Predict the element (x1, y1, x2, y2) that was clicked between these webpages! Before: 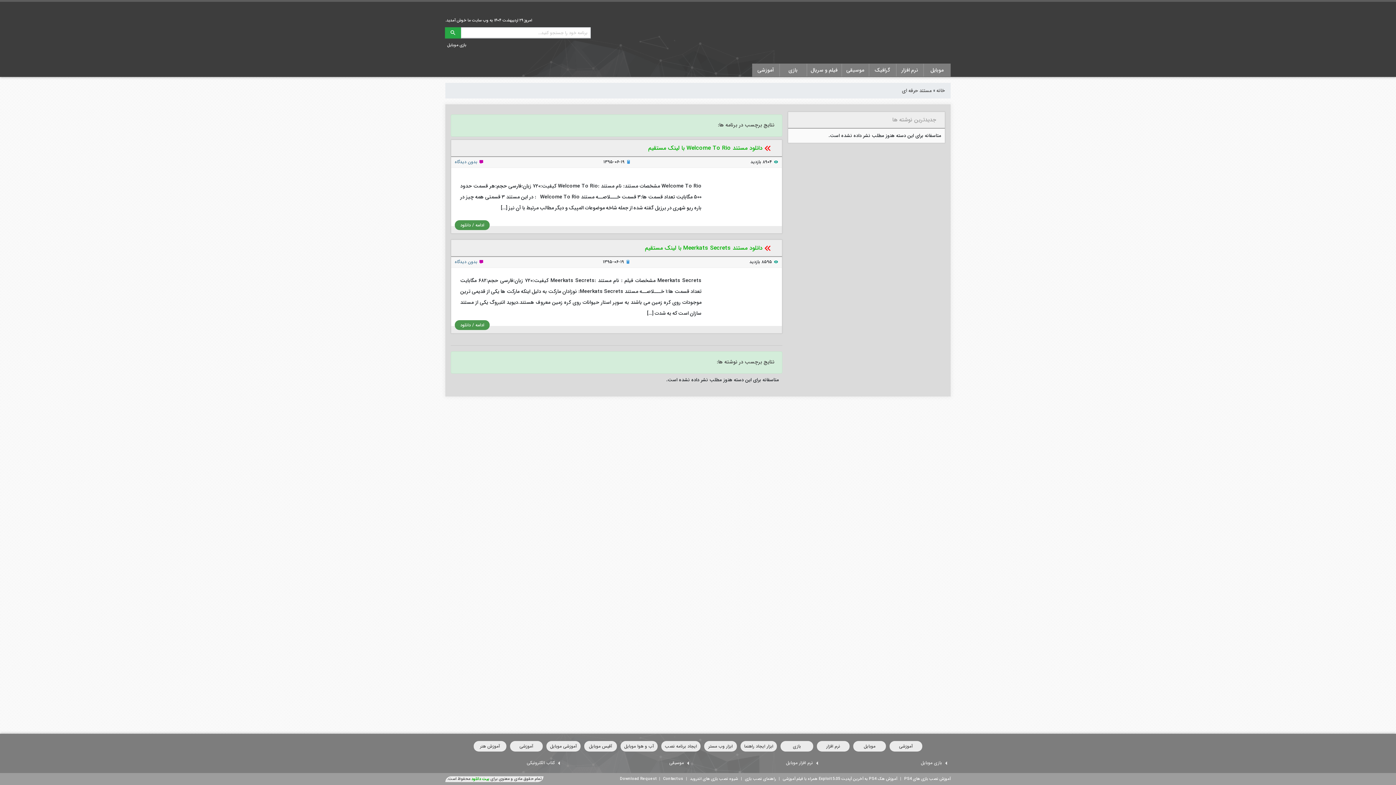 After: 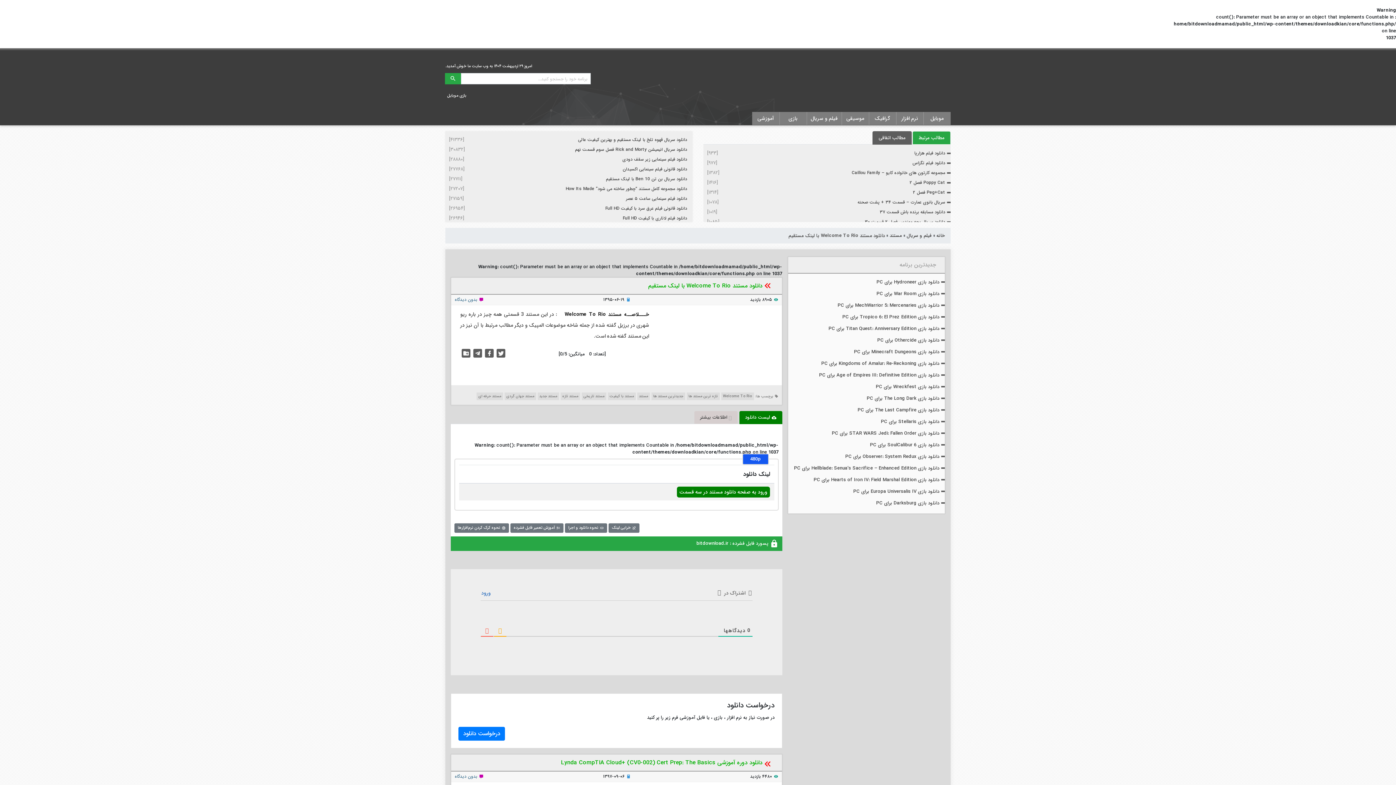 Action: bbox: (710, 168, 779, 226)